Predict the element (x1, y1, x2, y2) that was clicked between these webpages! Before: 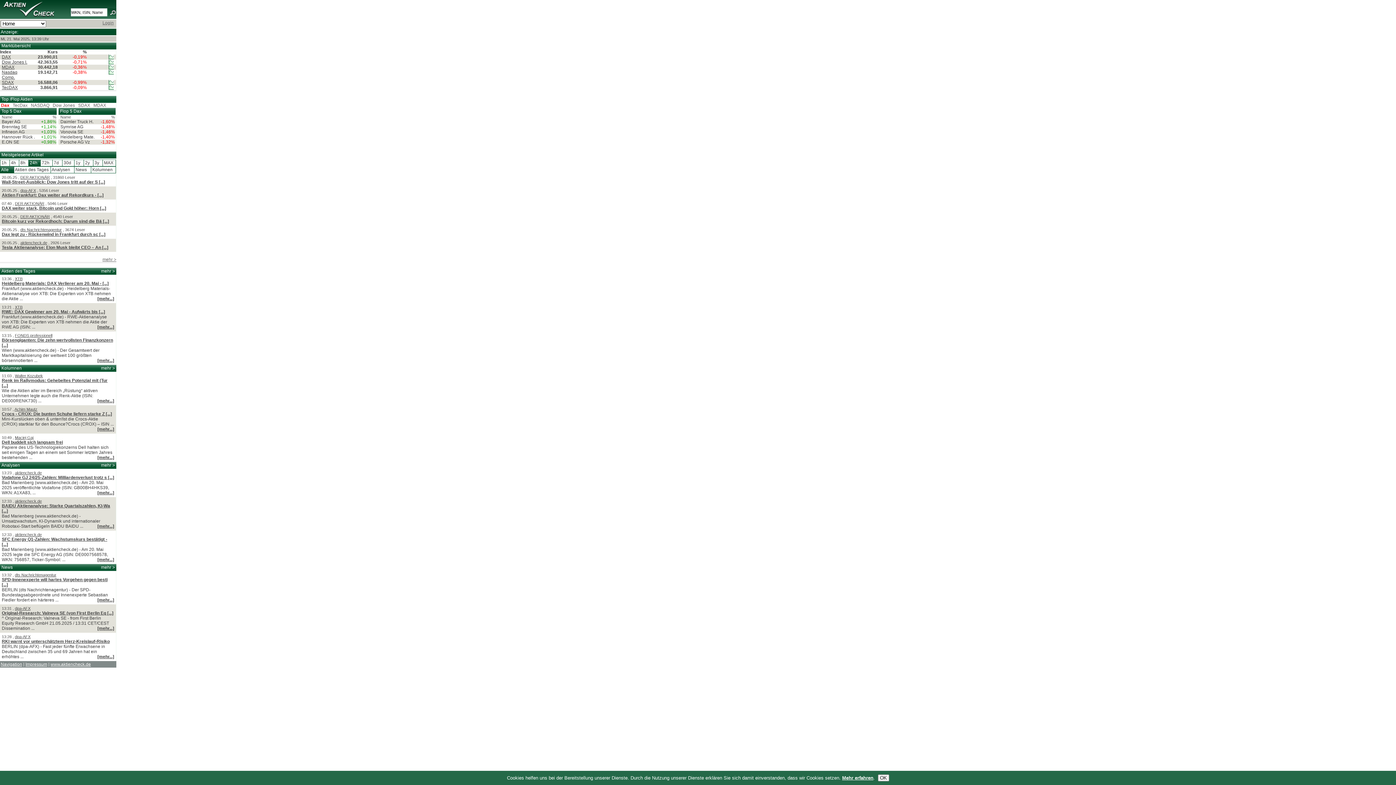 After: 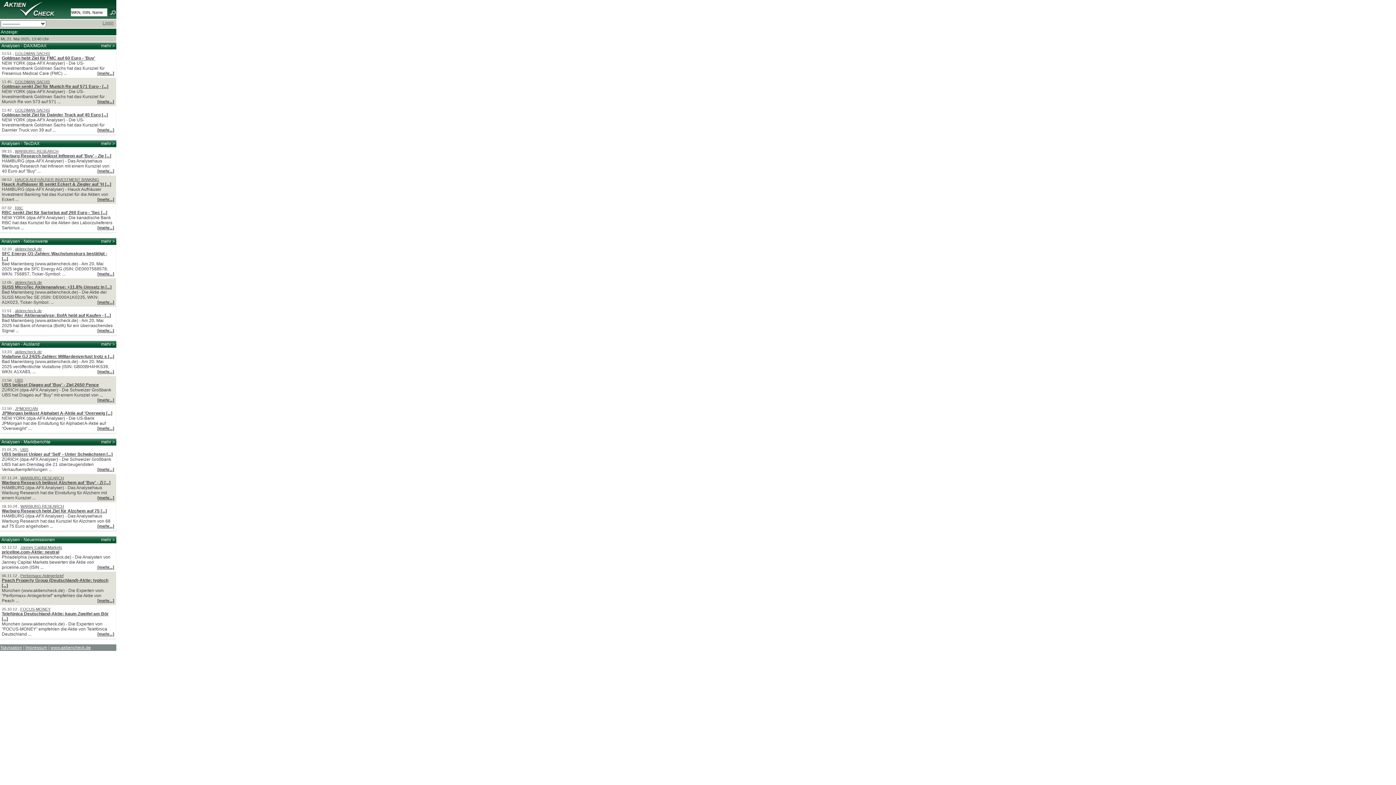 Action: bbox: (101, 462, 114, 468) label: mehr >